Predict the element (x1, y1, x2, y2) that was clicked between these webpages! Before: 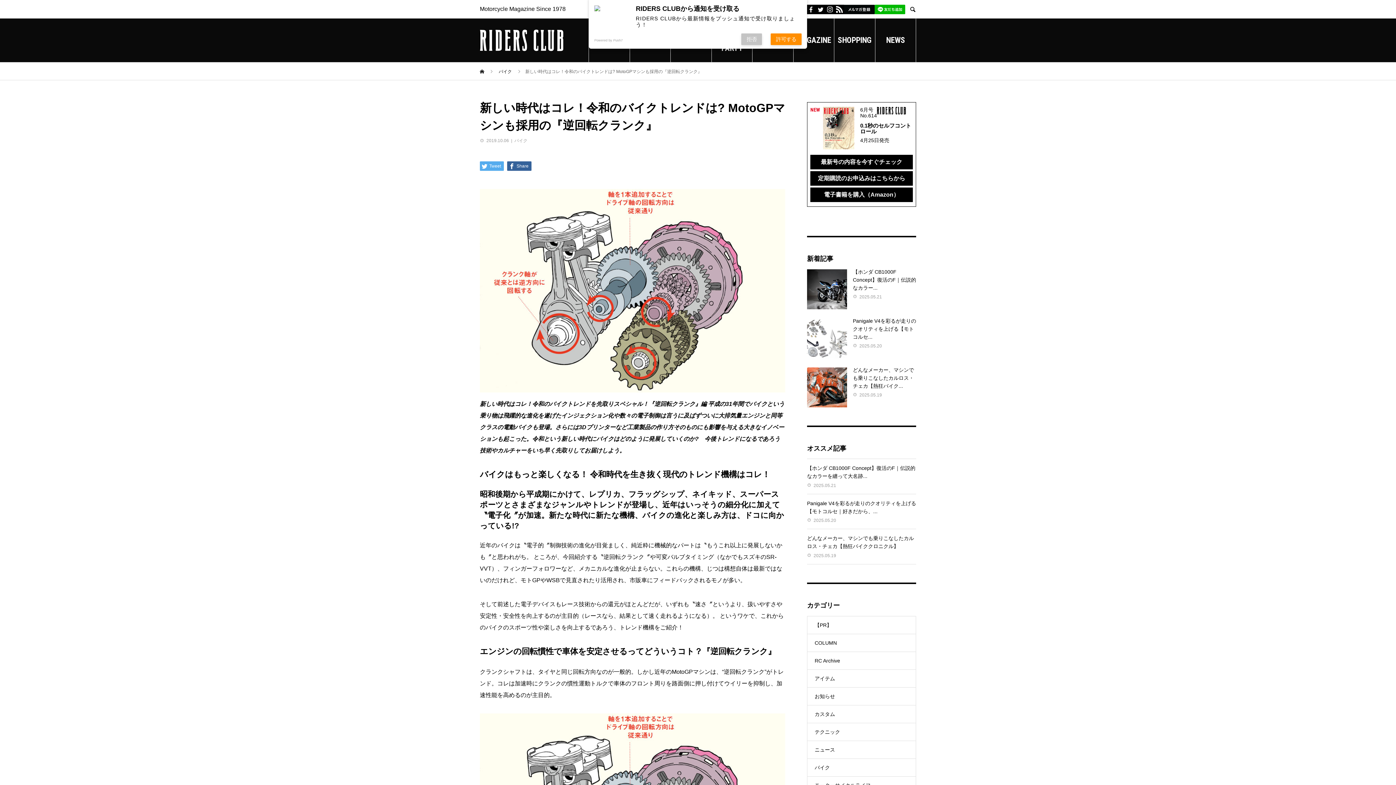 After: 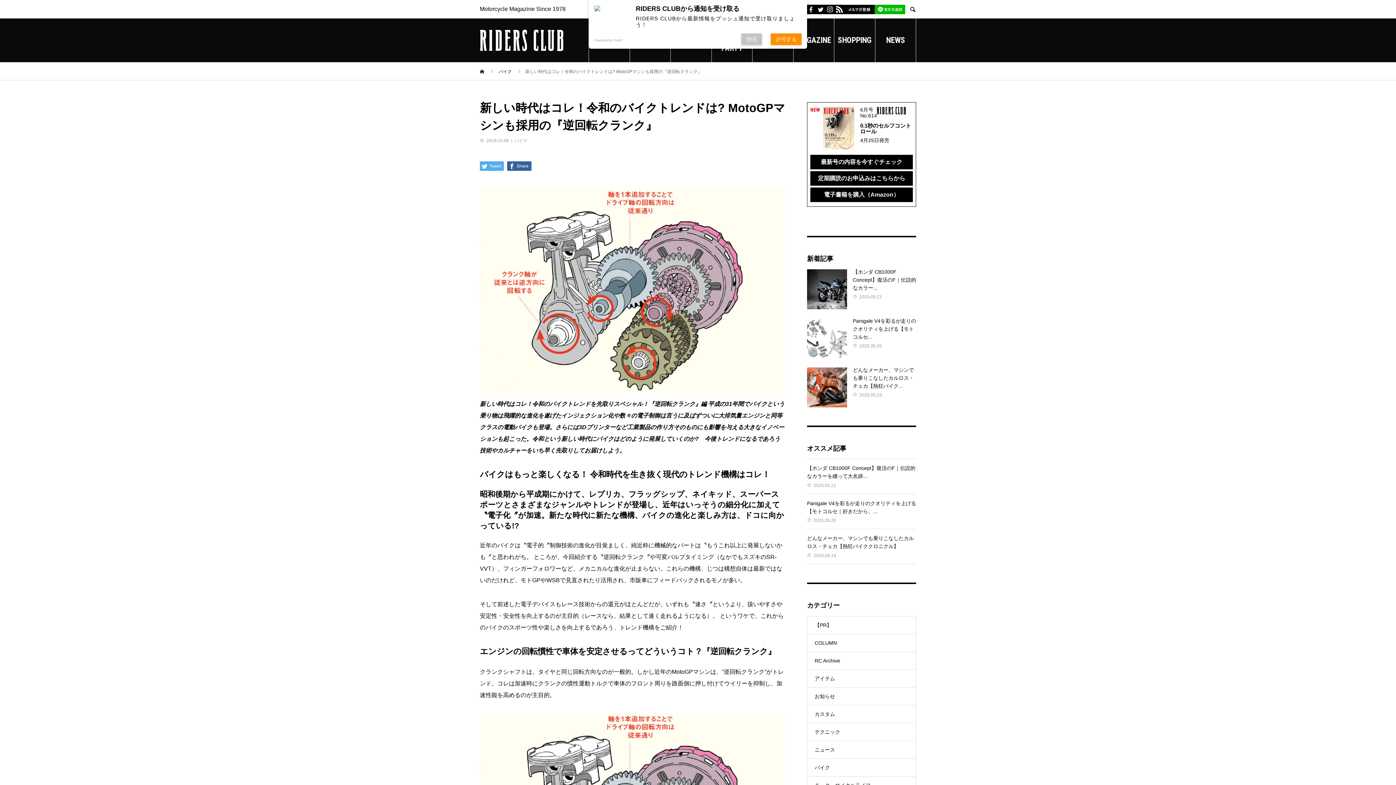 Action: bbox: (822, 189, 901, 199) label: 電子書籍を購入（Amazon）